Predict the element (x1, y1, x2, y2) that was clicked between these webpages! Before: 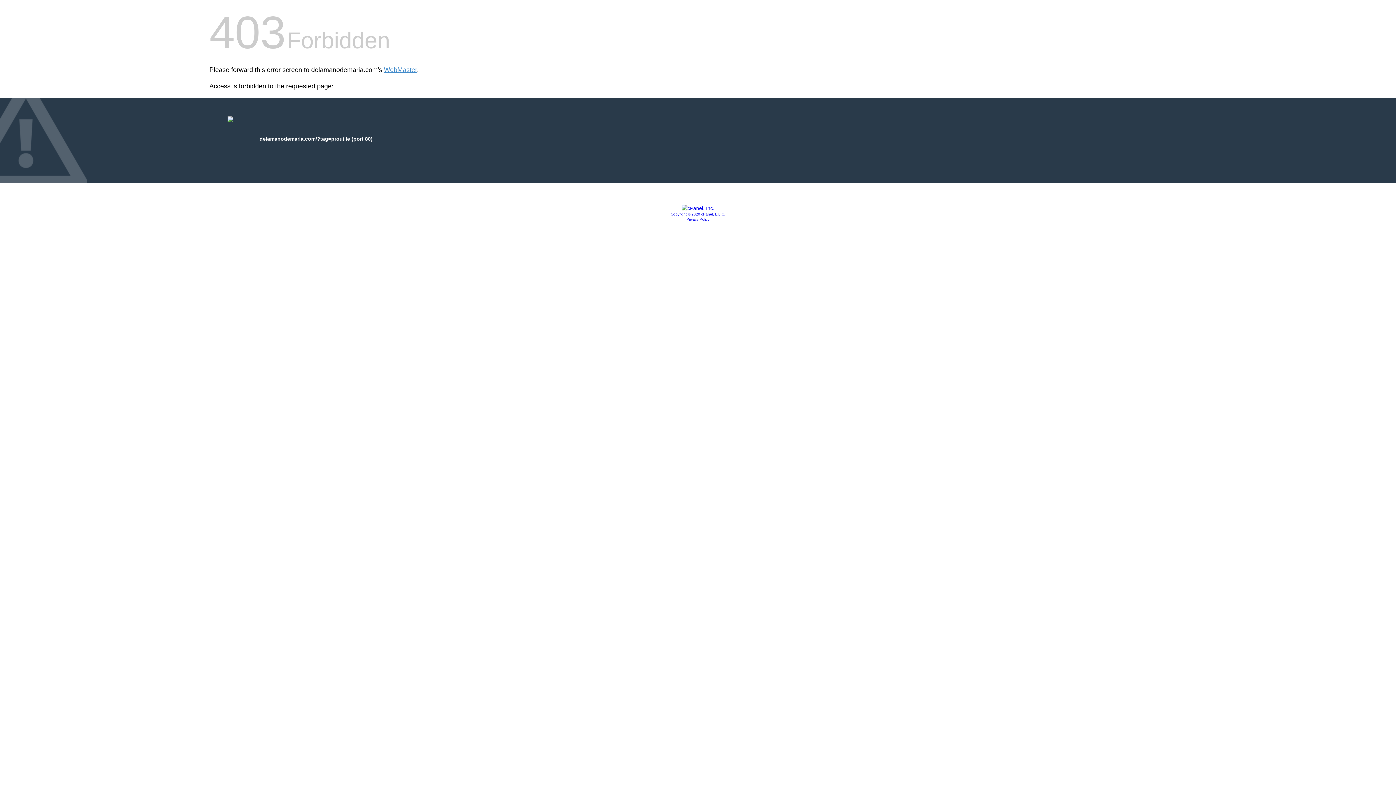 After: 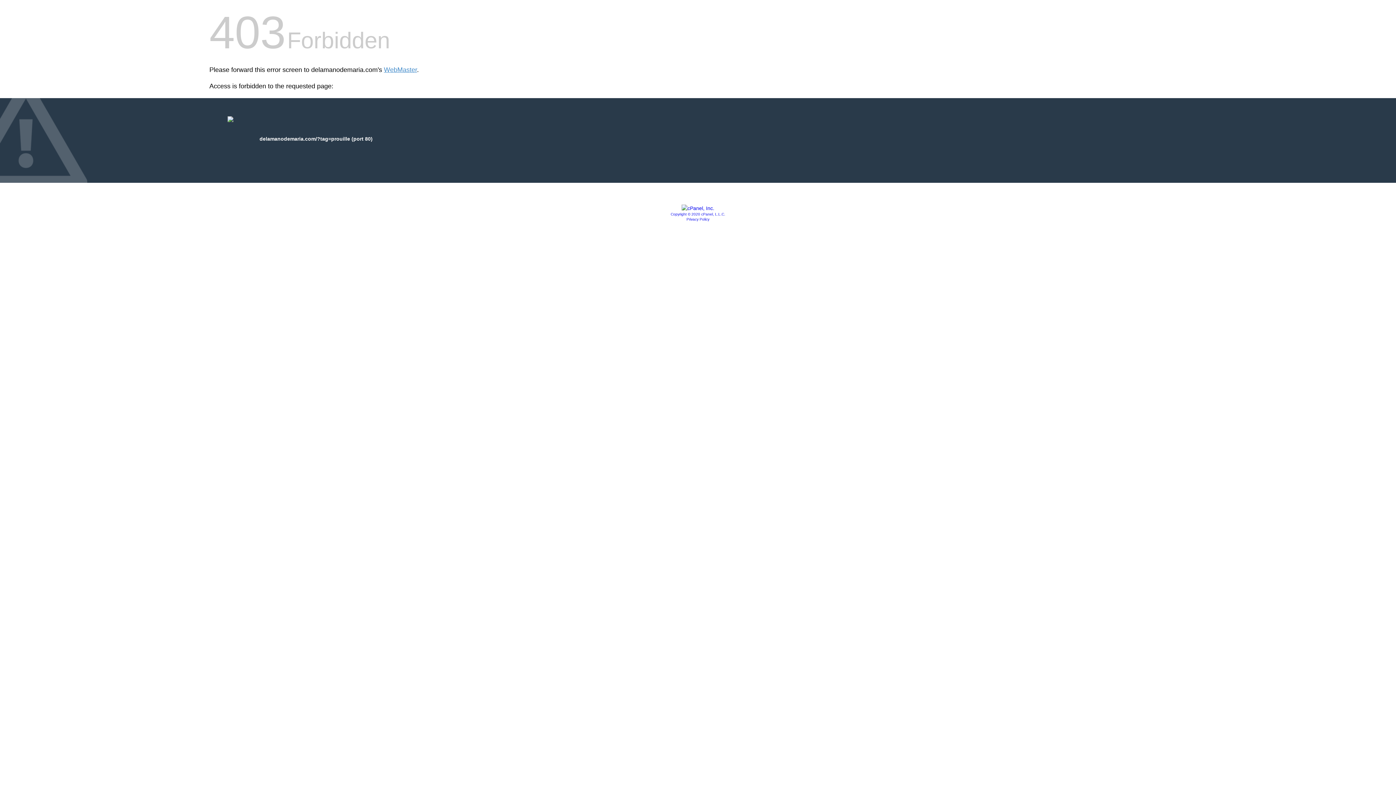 Action: bbox: (681, 205, 714, 211)